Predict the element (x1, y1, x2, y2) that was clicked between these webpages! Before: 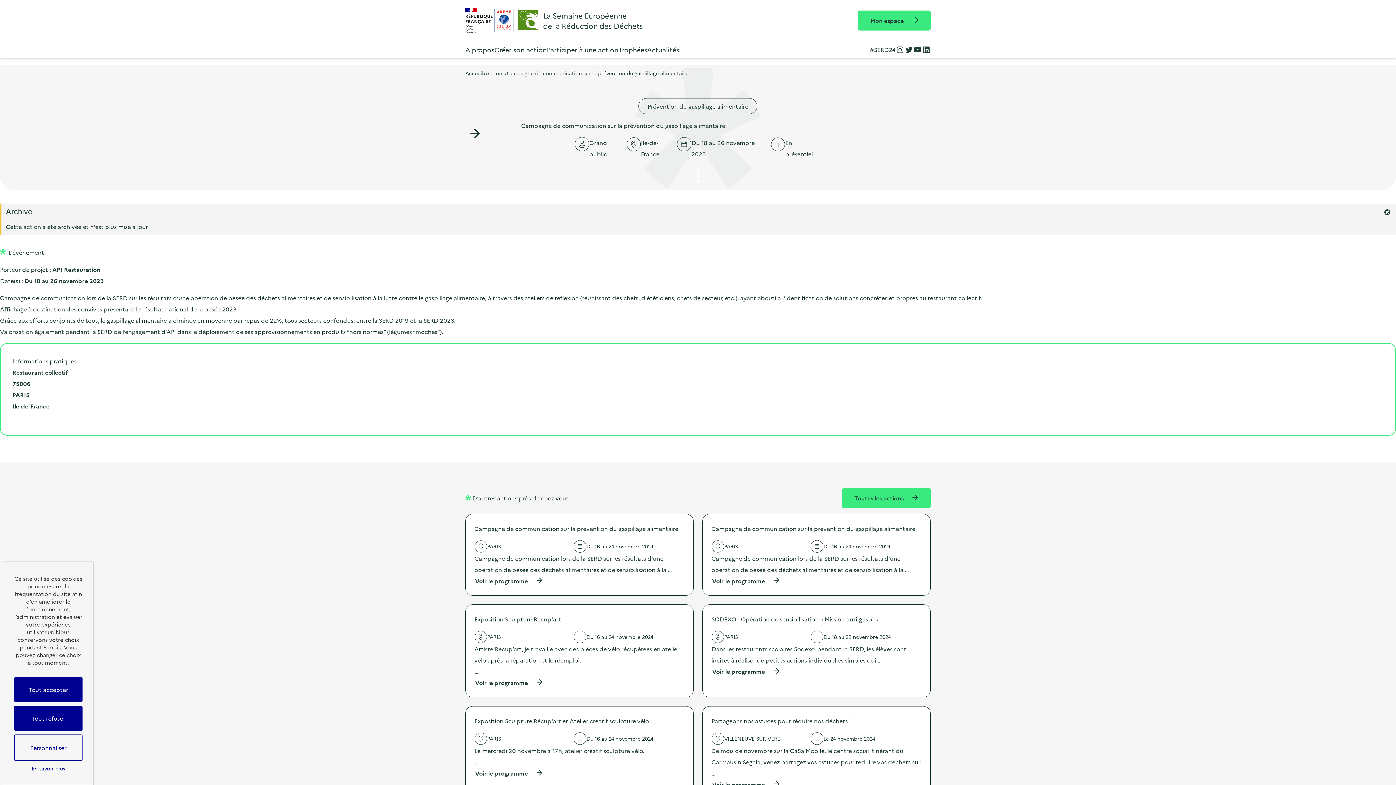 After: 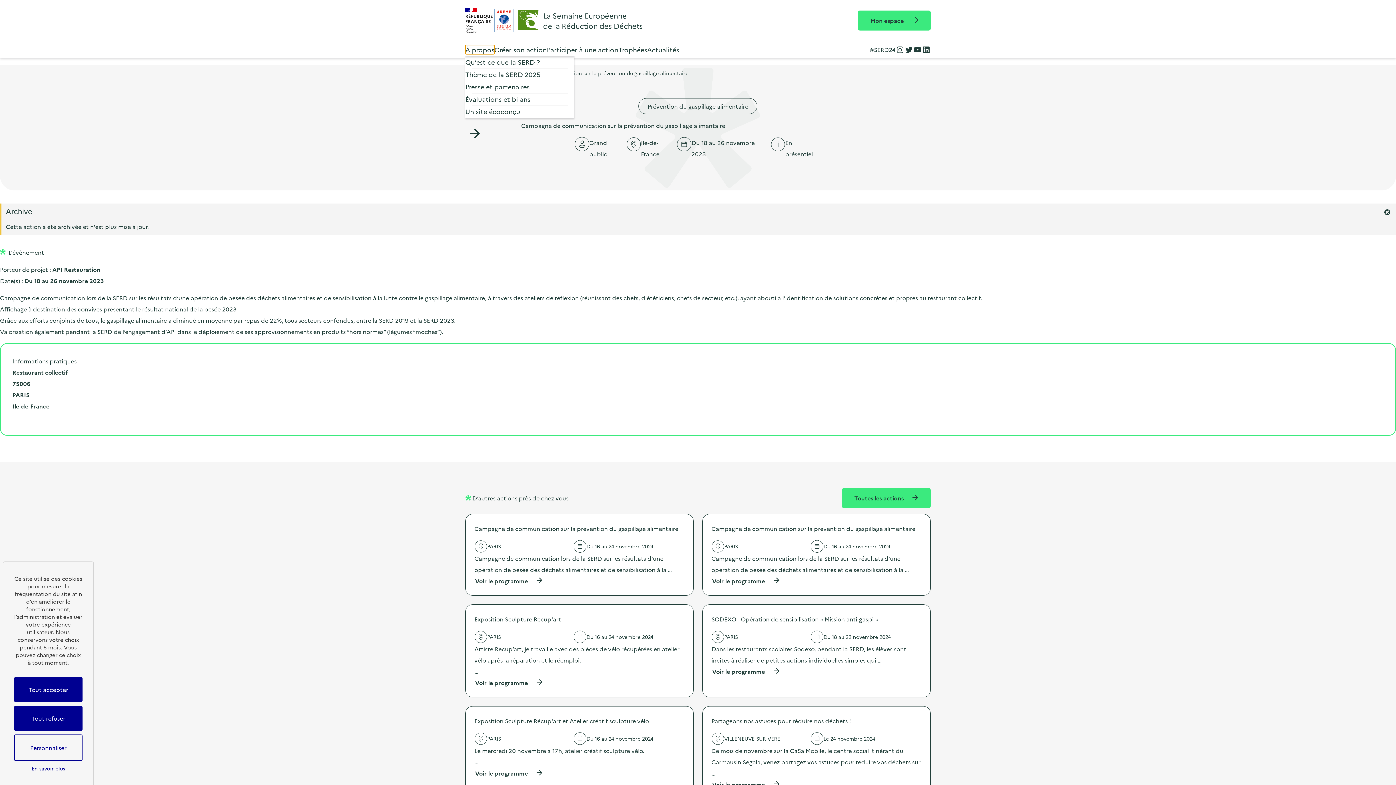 Action: label: À propos bbox: (465, 44, 494, 54)